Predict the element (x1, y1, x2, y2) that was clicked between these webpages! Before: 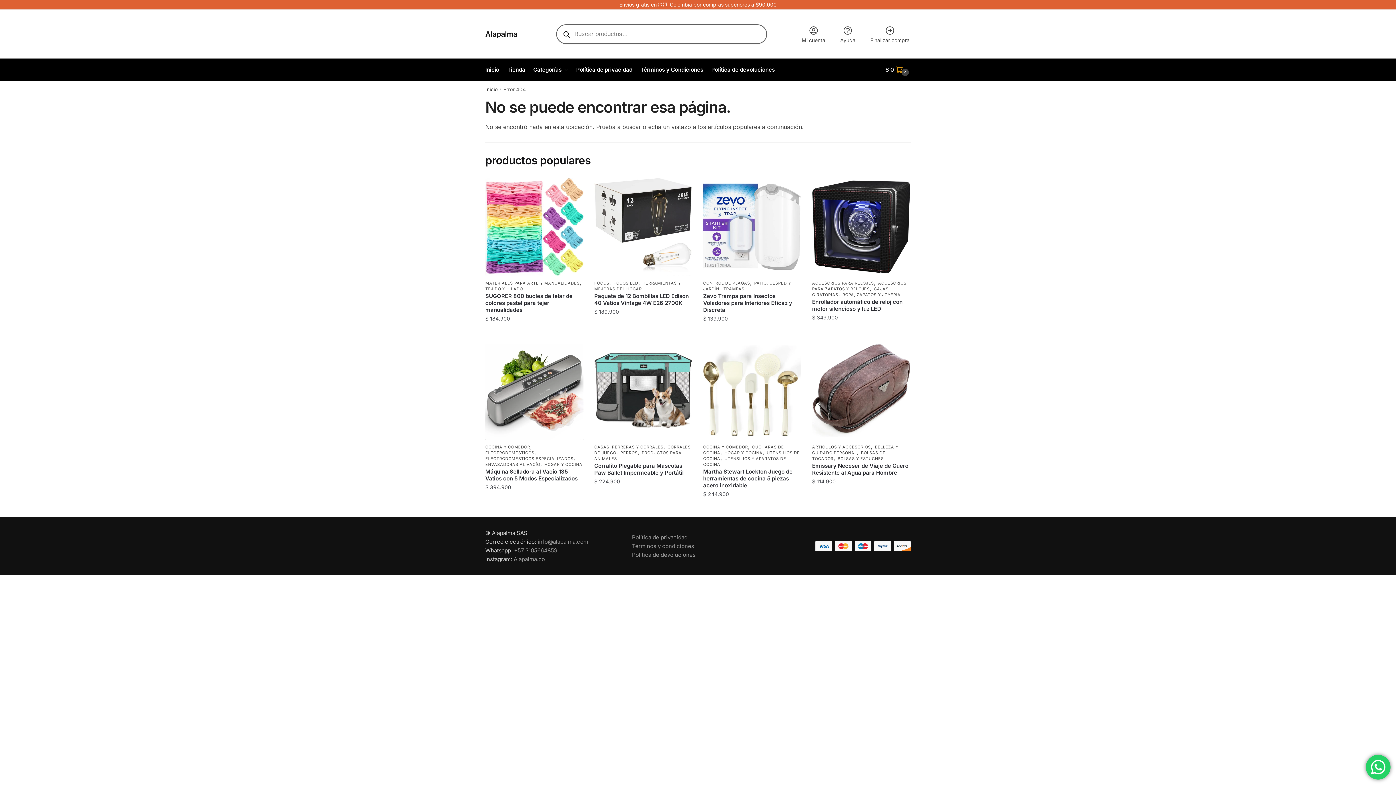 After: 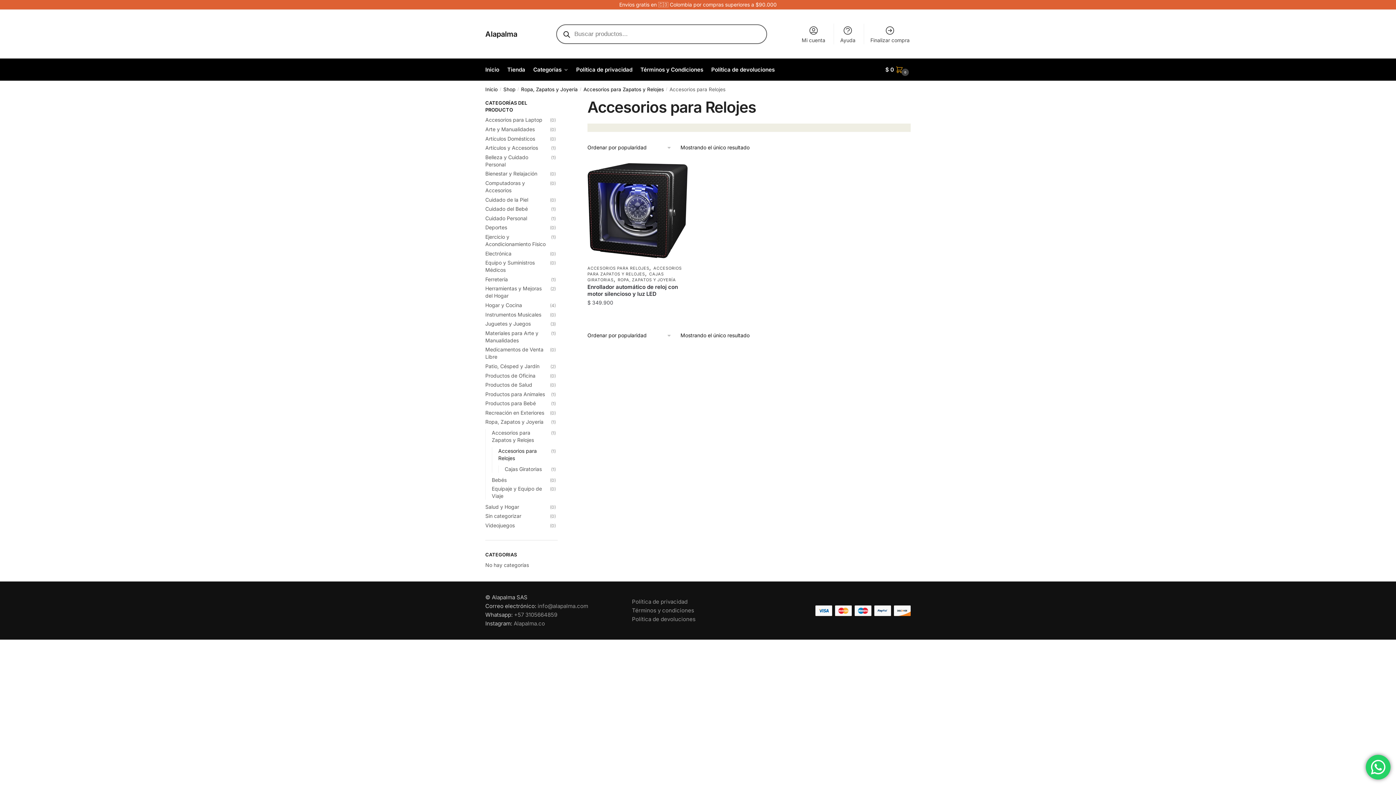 Action: bbox: (812, 280, 874, 285) label: ACCESORIOS PARA RELOJES